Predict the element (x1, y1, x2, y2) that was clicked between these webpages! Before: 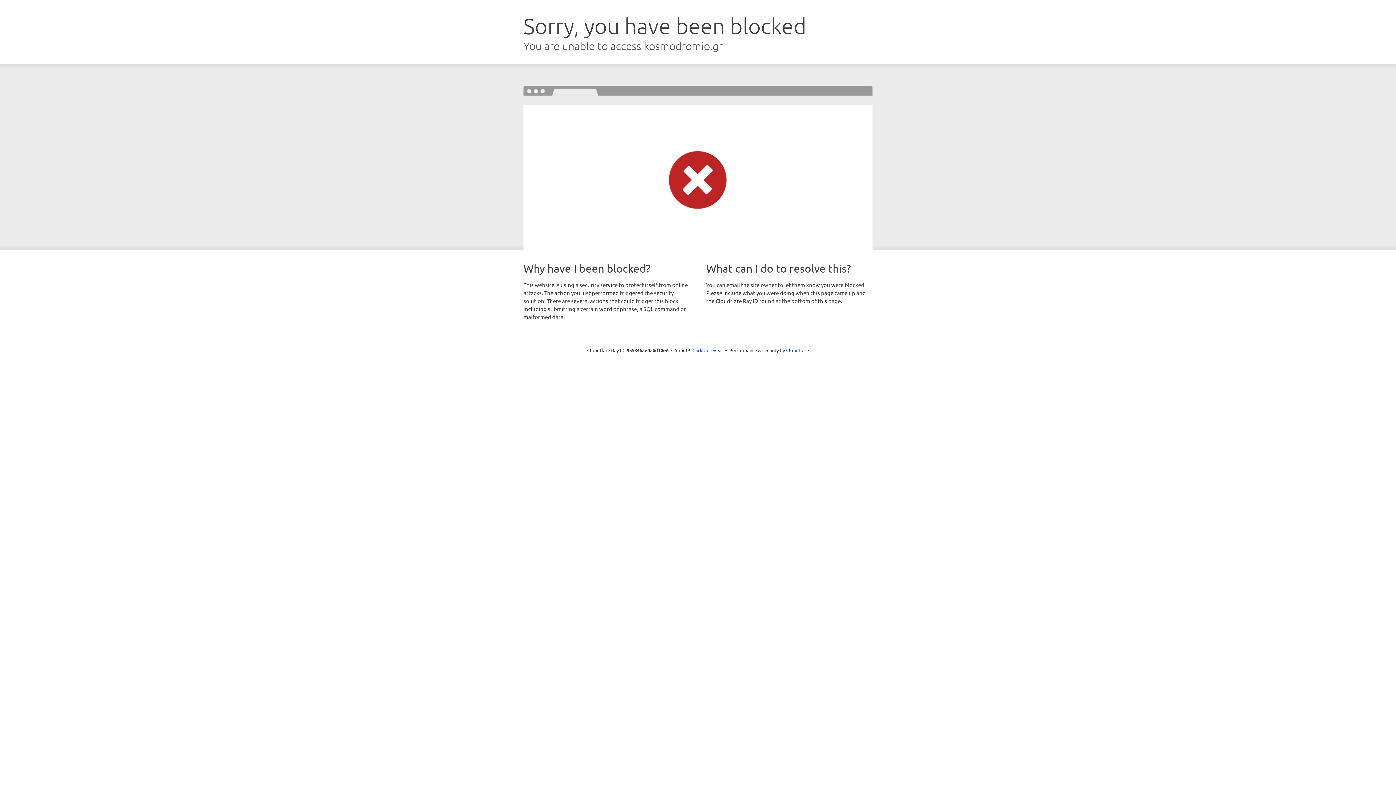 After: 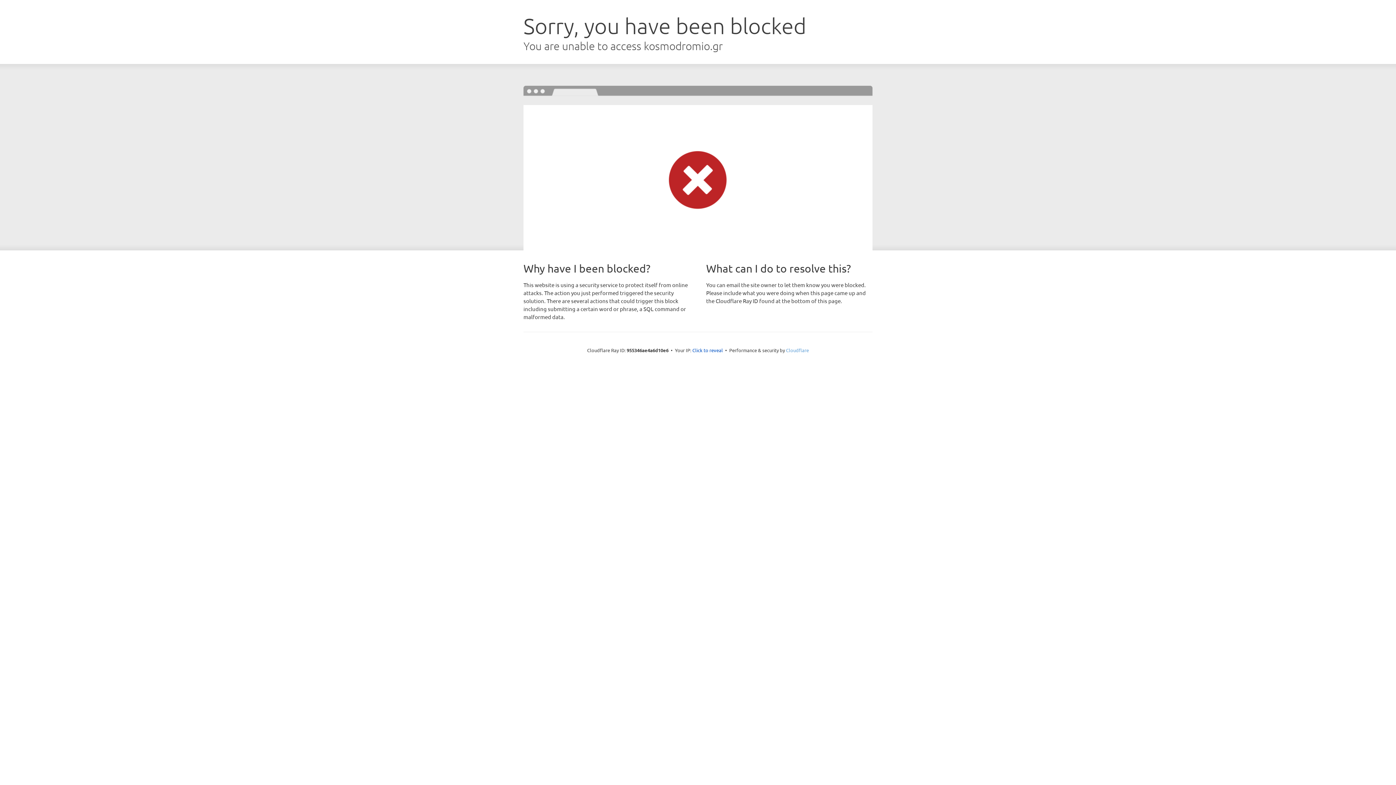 Action: label: Cloudflare bbox: (786, 347, 809, 353)